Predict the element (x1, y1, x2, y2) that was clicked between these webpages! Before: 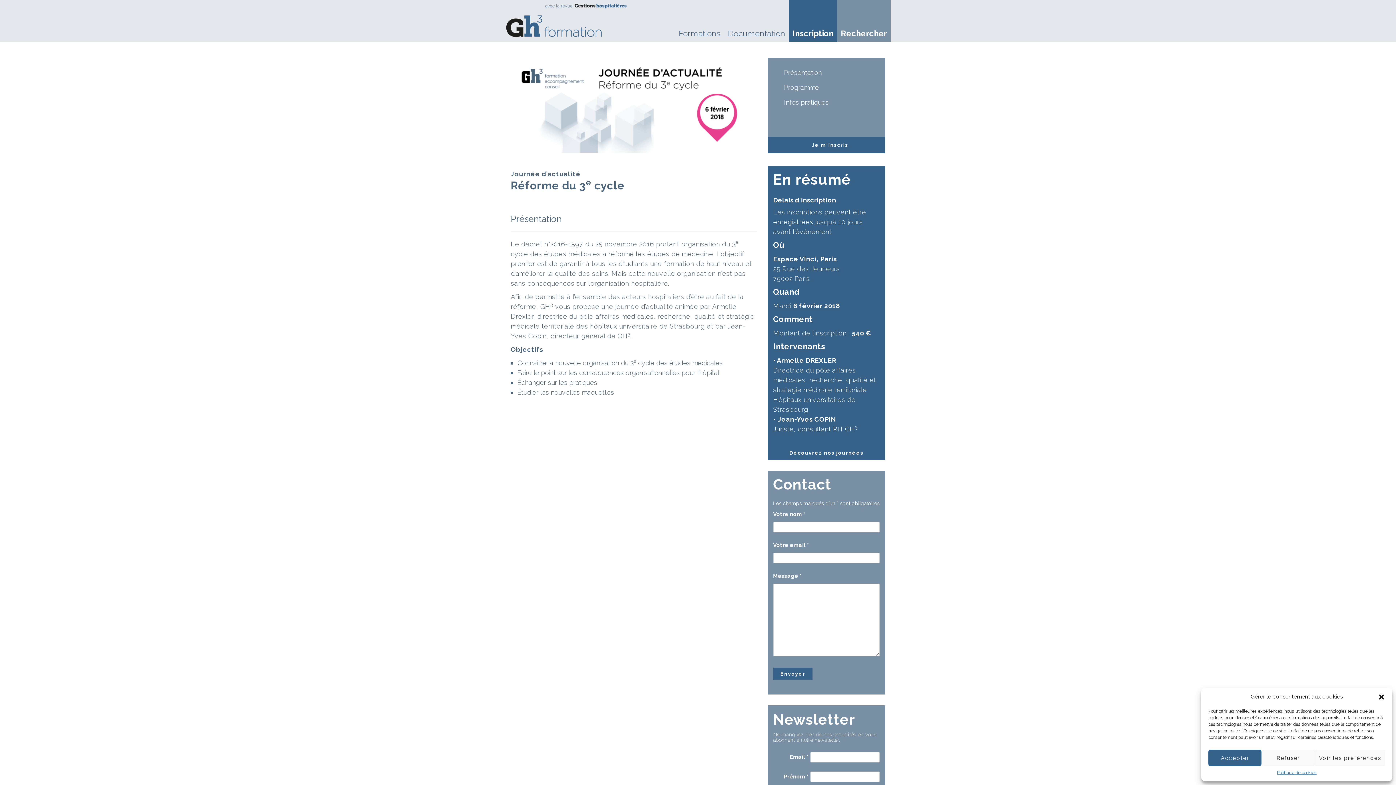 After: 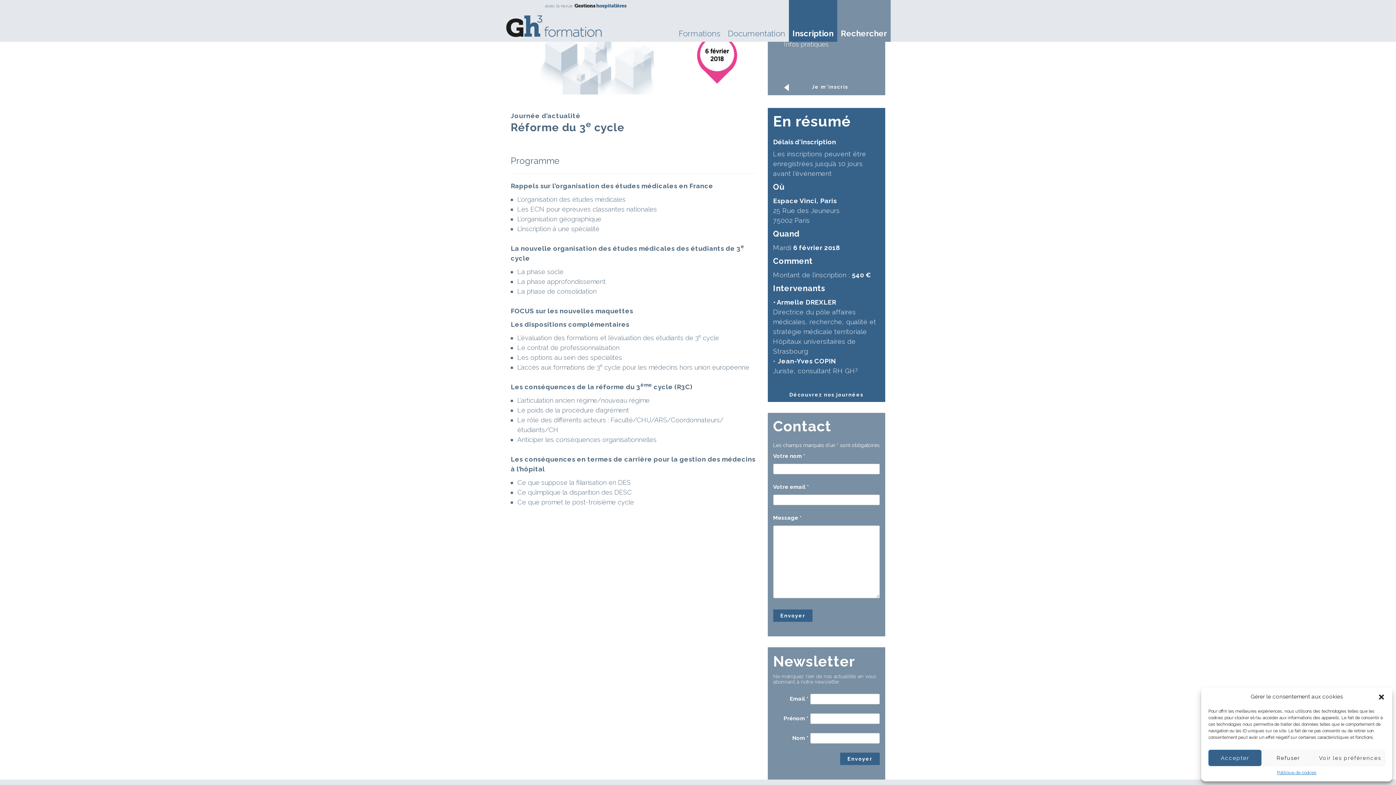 Action: label: Programme bbox: (767, 80, 885, 94)